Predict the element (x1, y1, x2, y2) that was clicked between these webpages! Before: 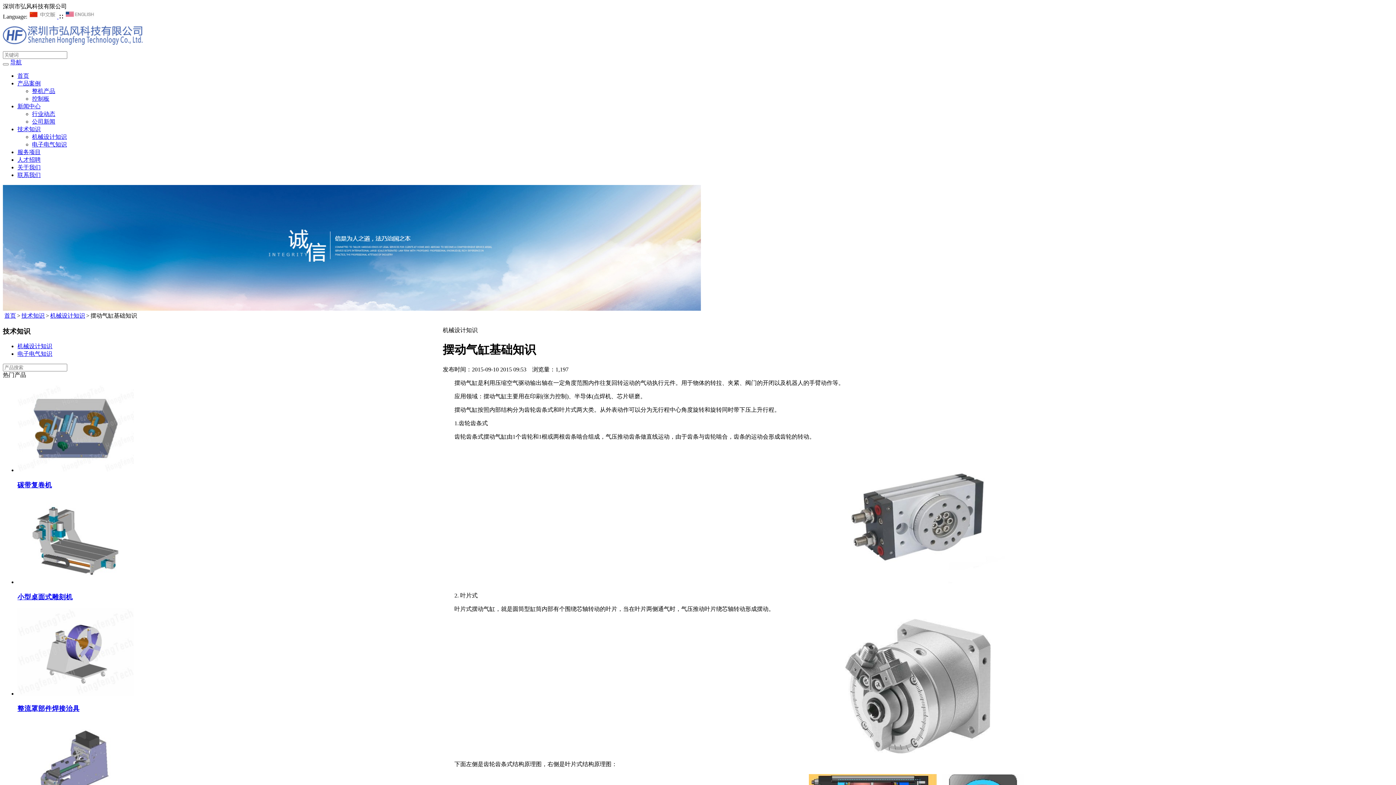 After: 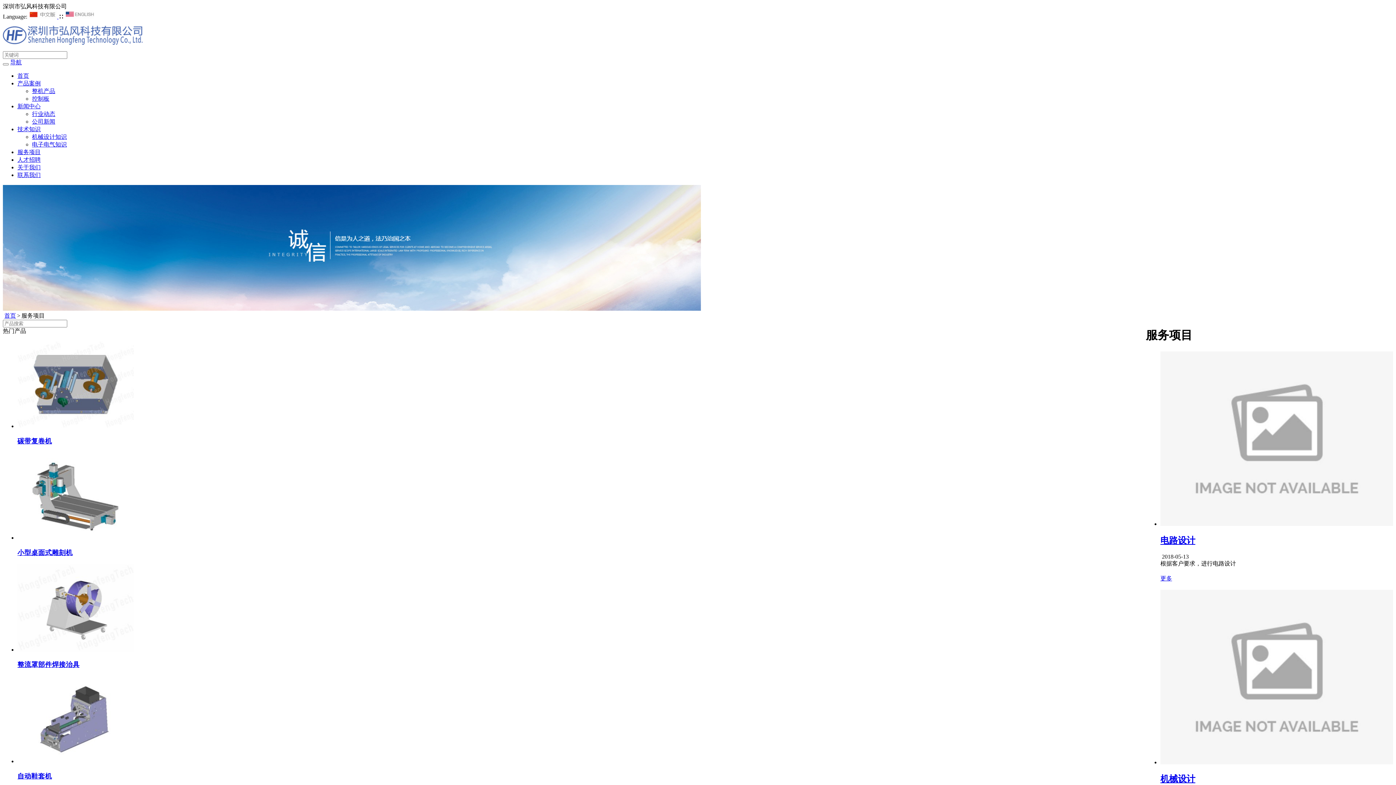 Action: label: 服务项目 bbox: (17, 149, 40, 155)